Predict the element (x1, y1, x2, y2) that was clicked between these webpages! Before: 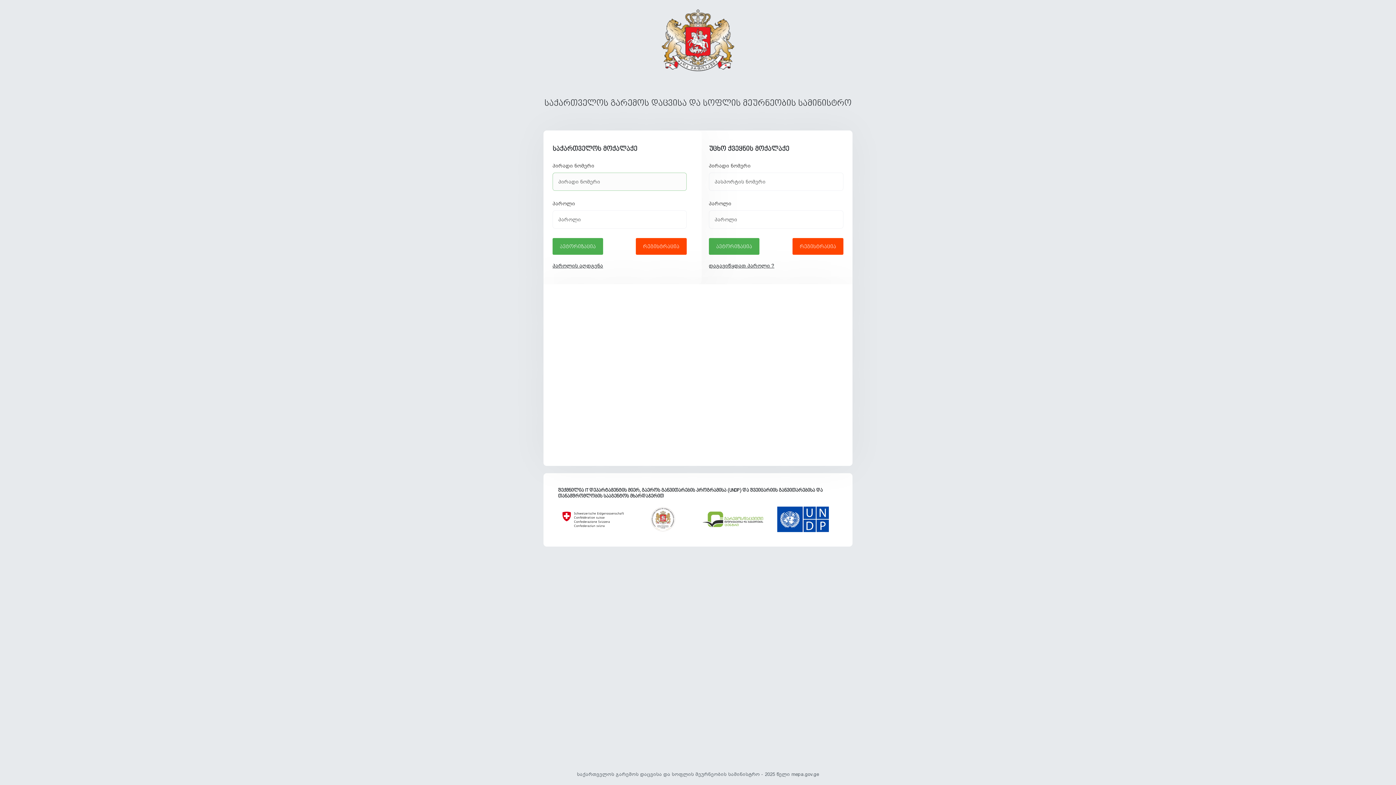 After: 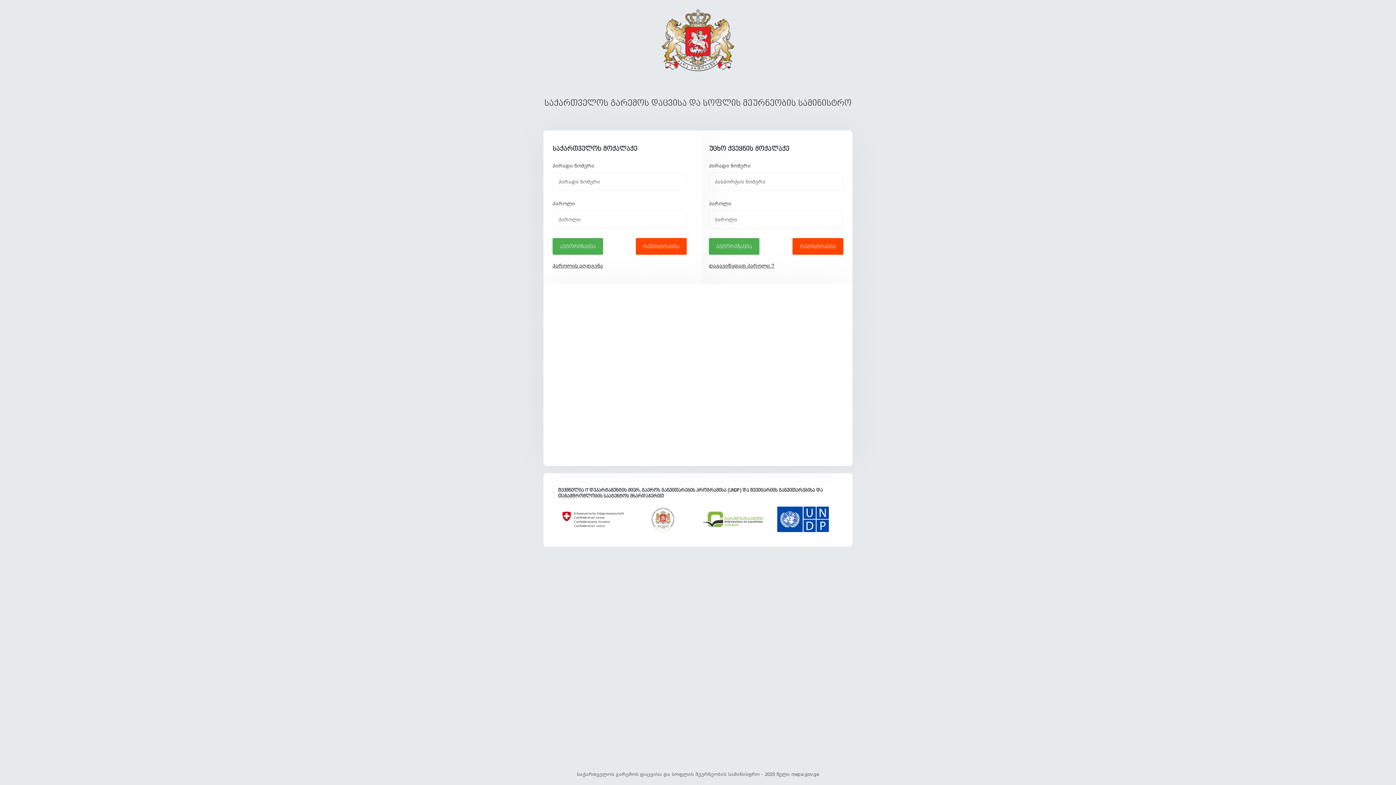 Action: bbox: (772, 506, 833, 532)